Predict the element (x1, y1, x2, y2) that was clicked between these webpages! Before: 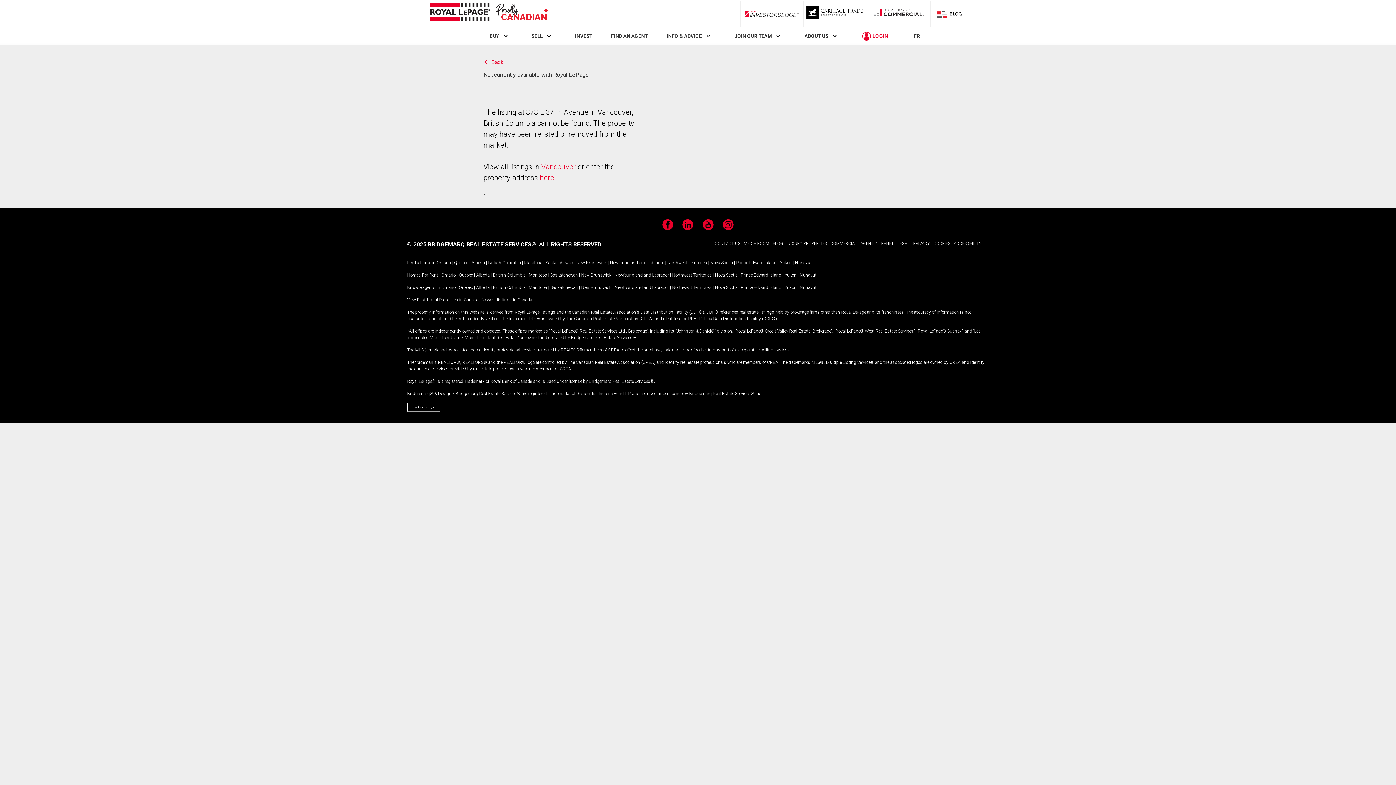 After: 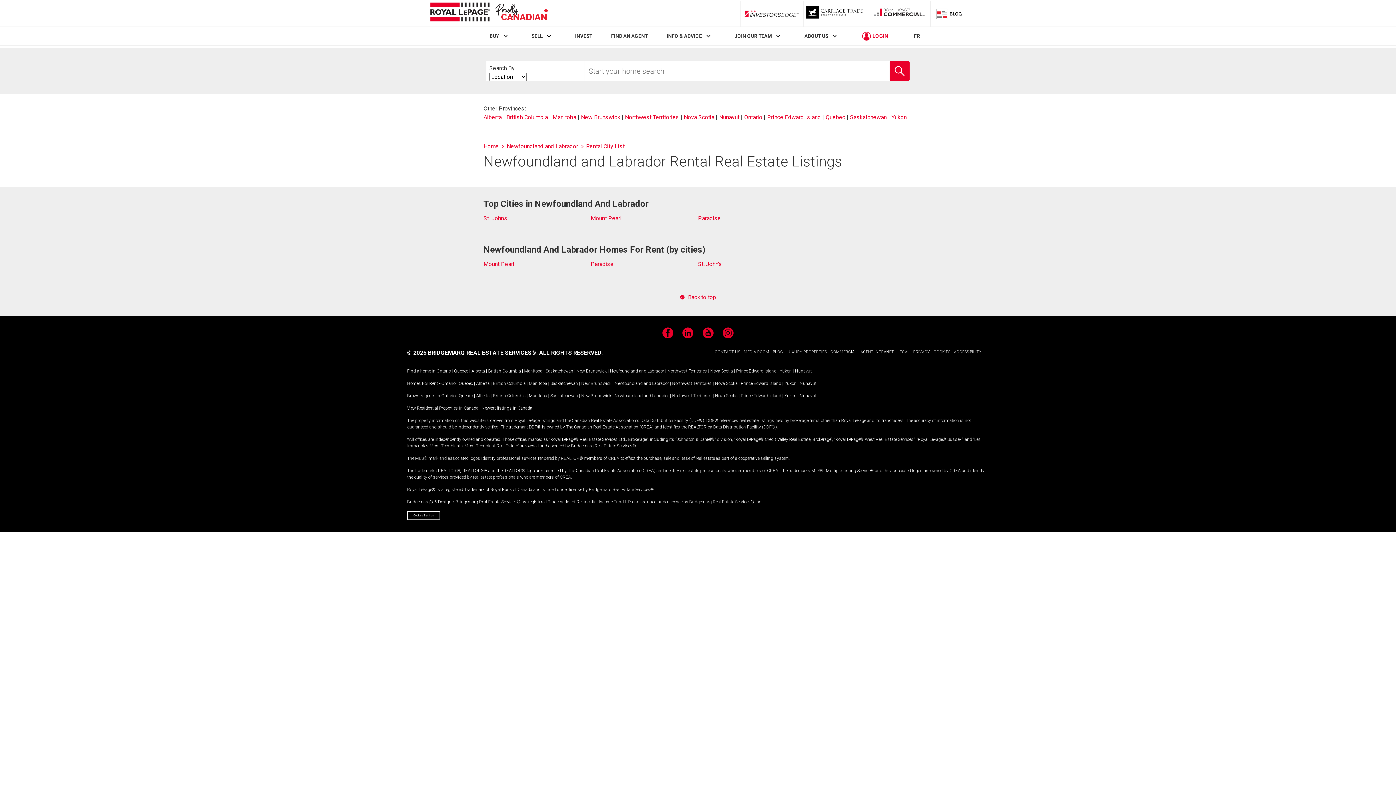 Action: bbox: (614, 272, 669, 277) label: Newfoundland and Labrador